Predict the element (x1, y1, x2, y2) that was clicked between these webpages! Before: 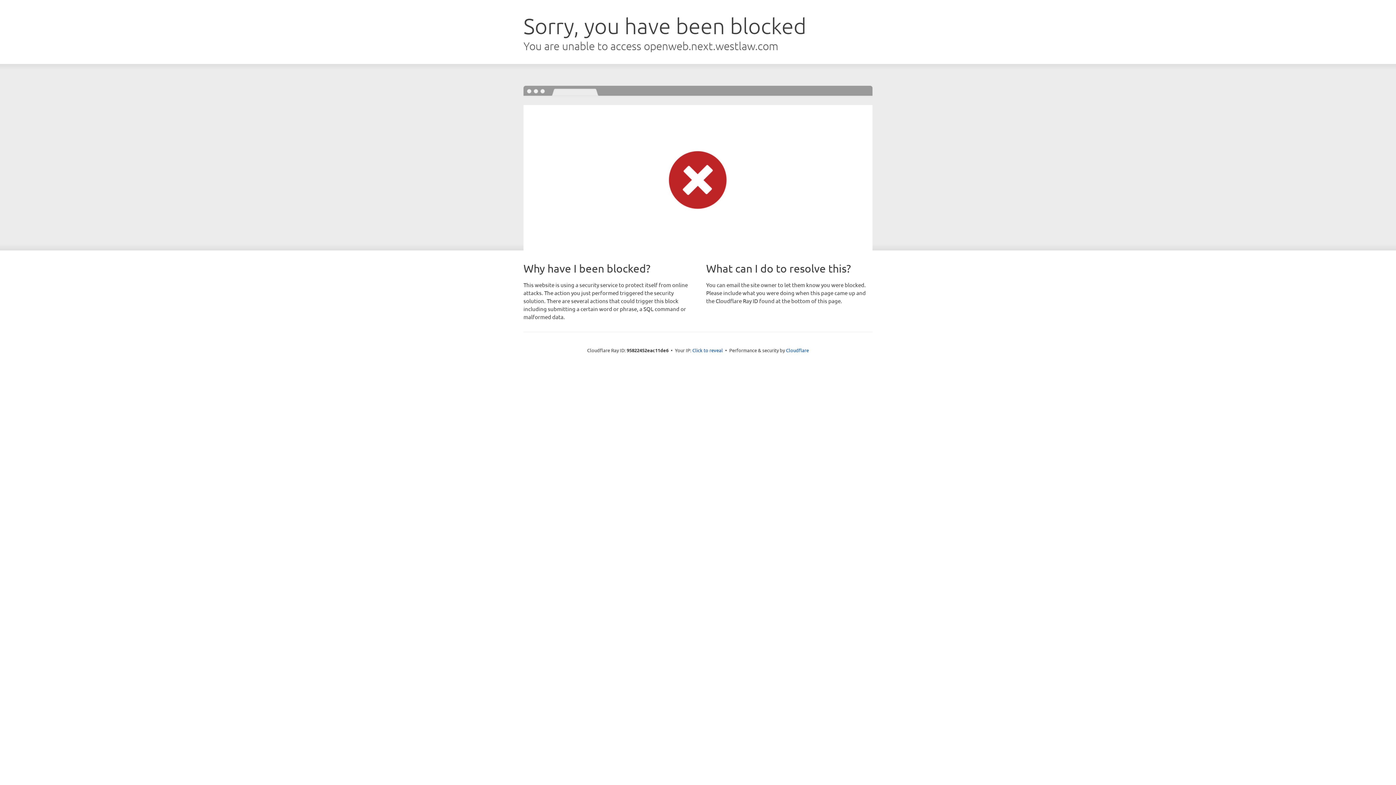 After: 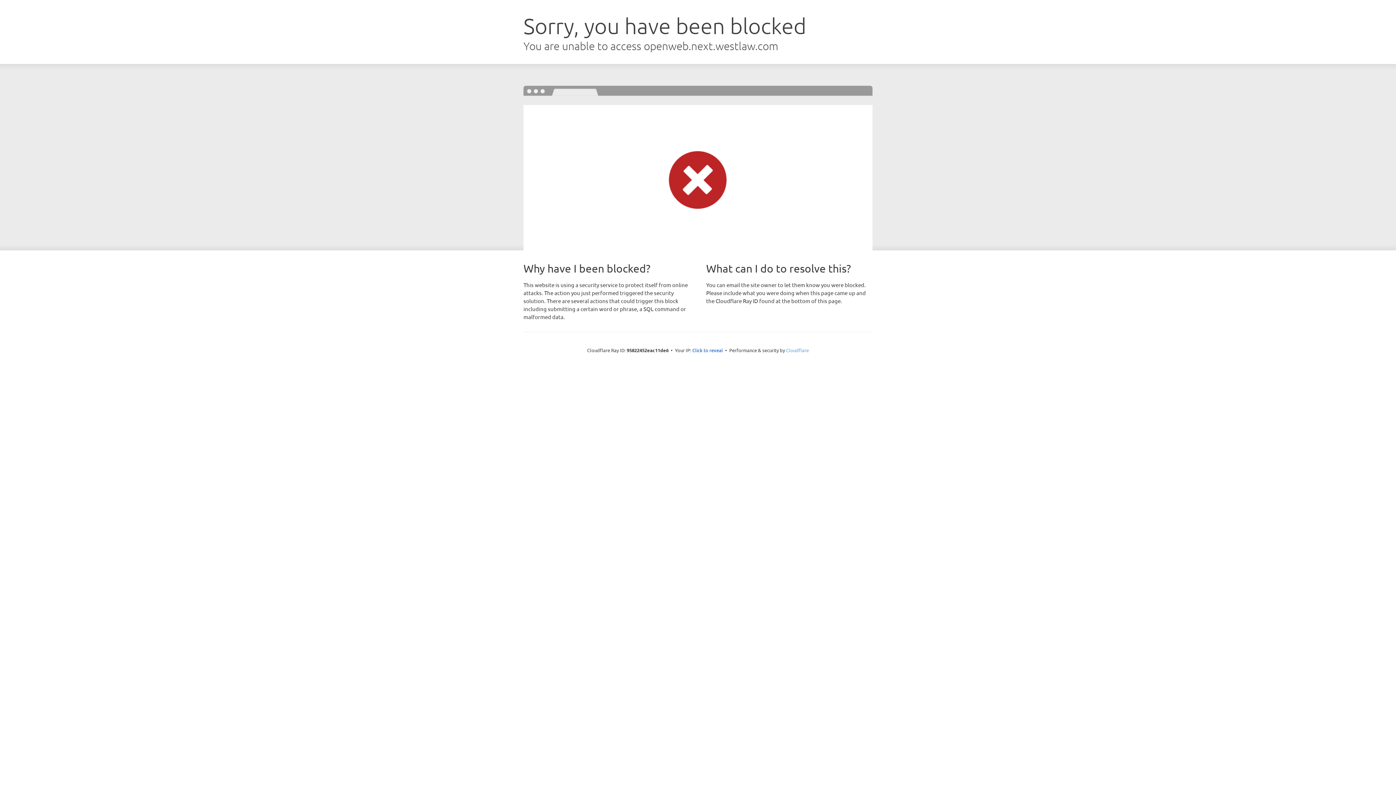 Action: bbox: (786, 347, 809, 353) label: Cloudflare